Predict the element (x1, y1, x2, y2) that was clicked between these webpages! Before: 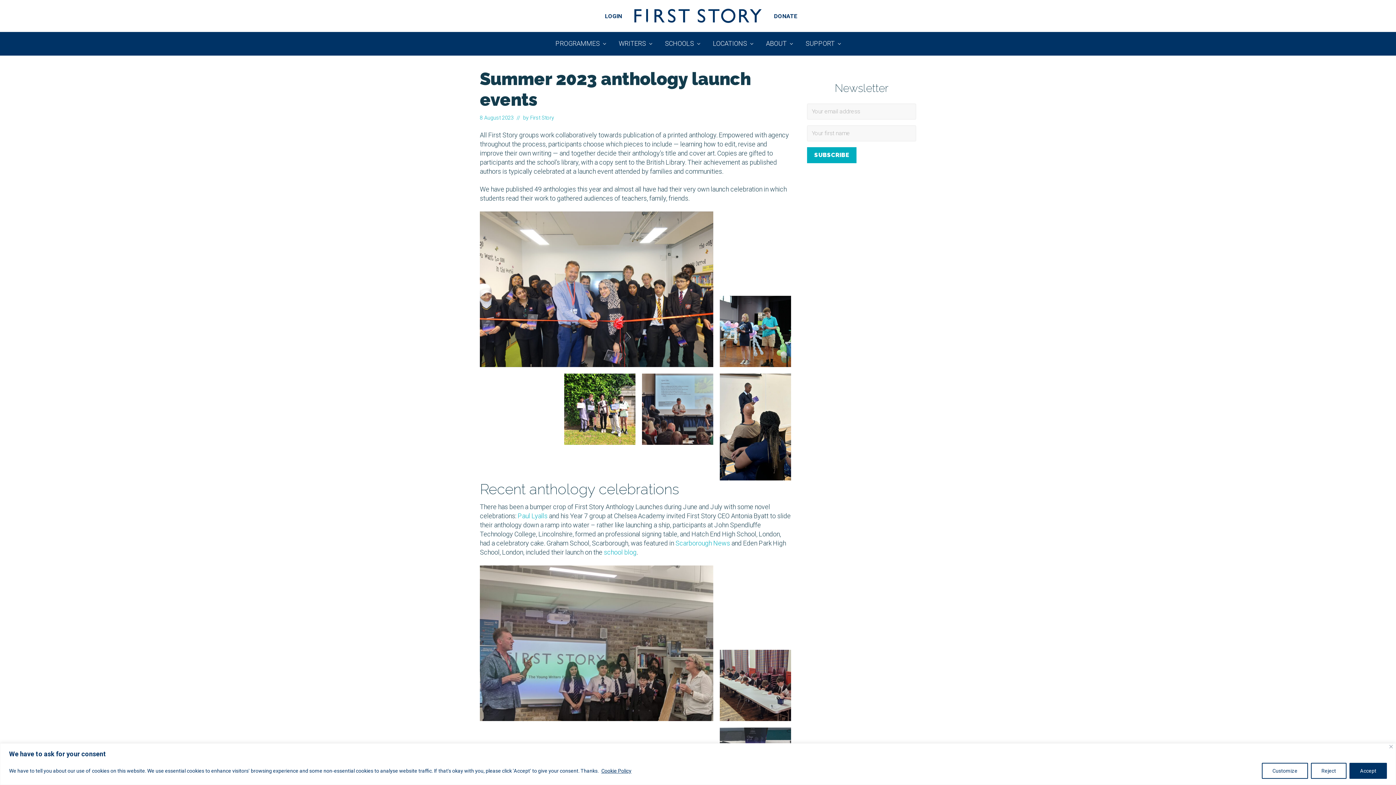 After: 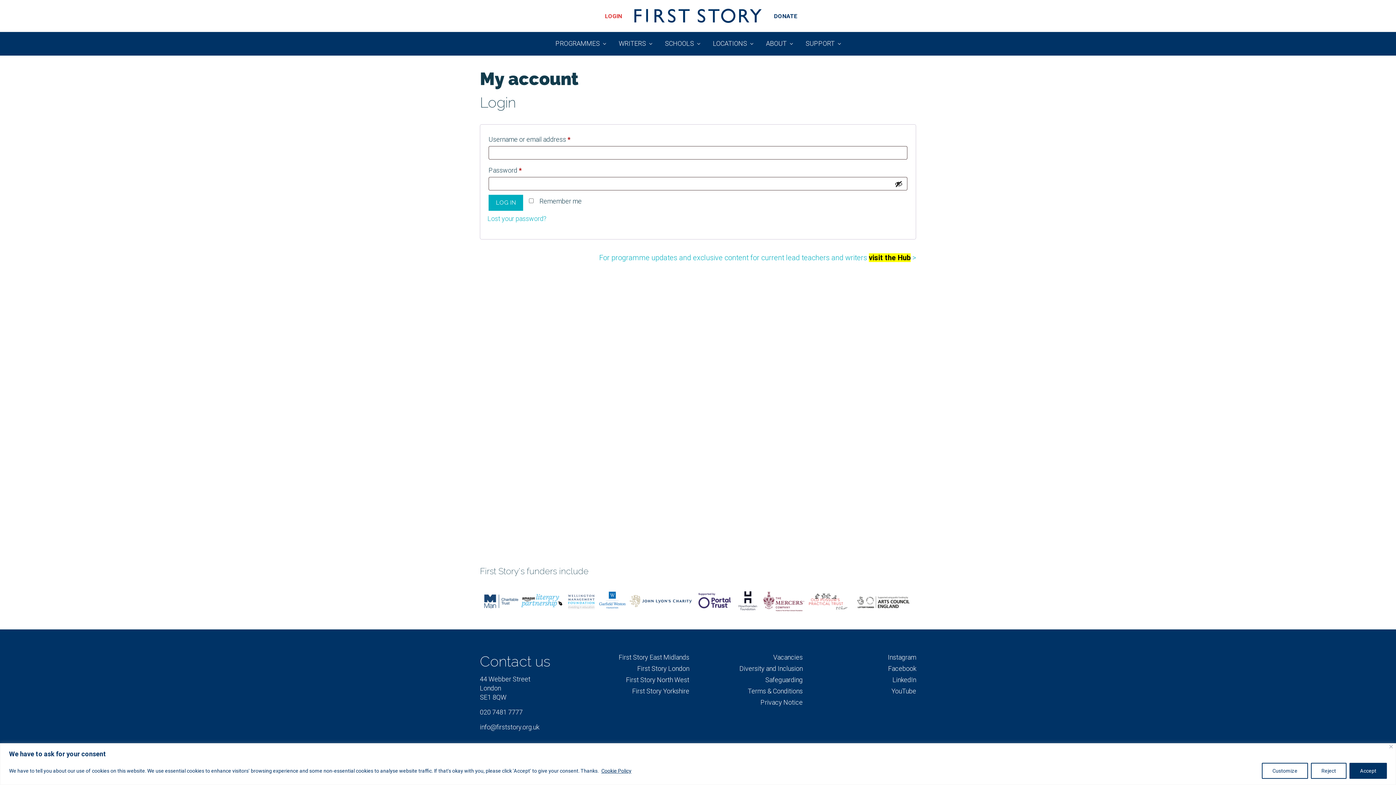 Action: bbox: (599, 12, 628, 20) label: LOGIN